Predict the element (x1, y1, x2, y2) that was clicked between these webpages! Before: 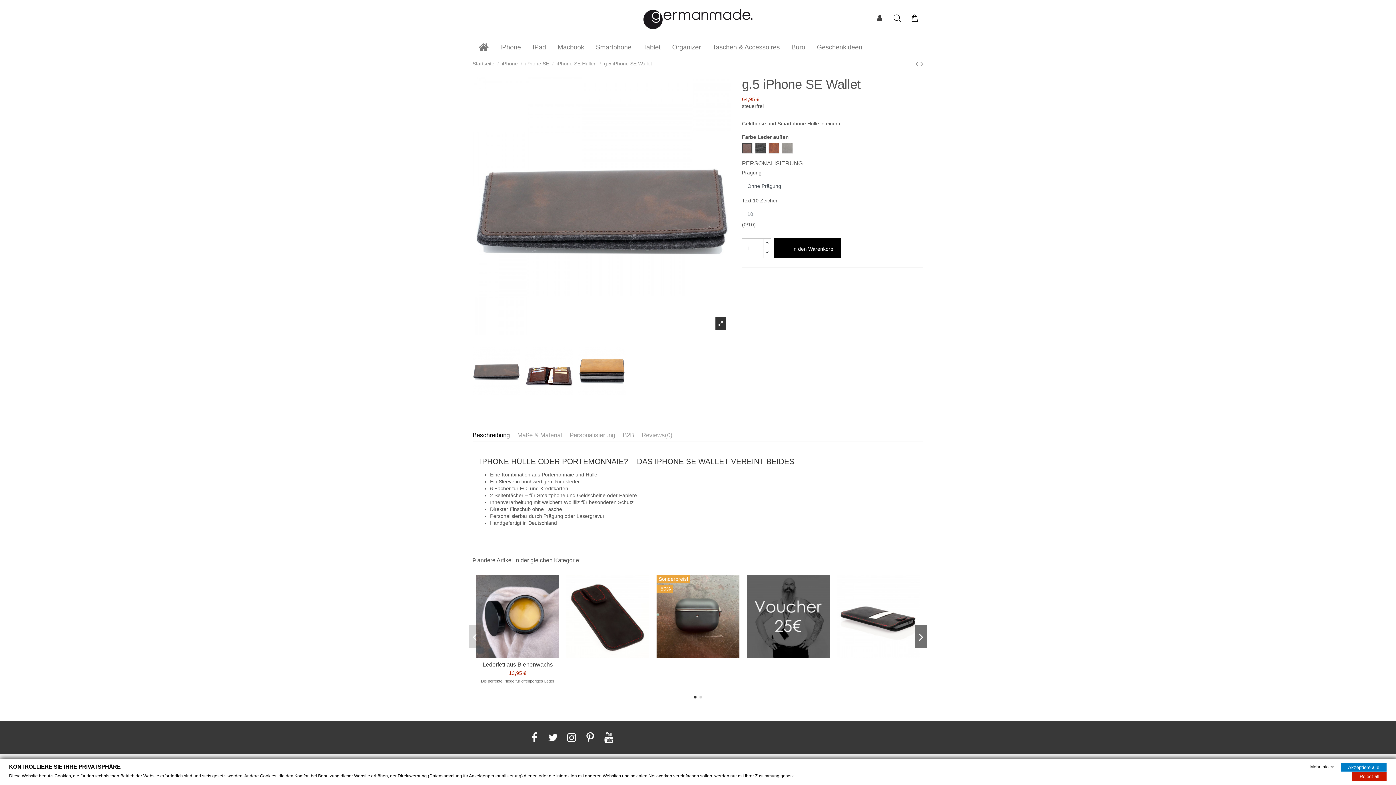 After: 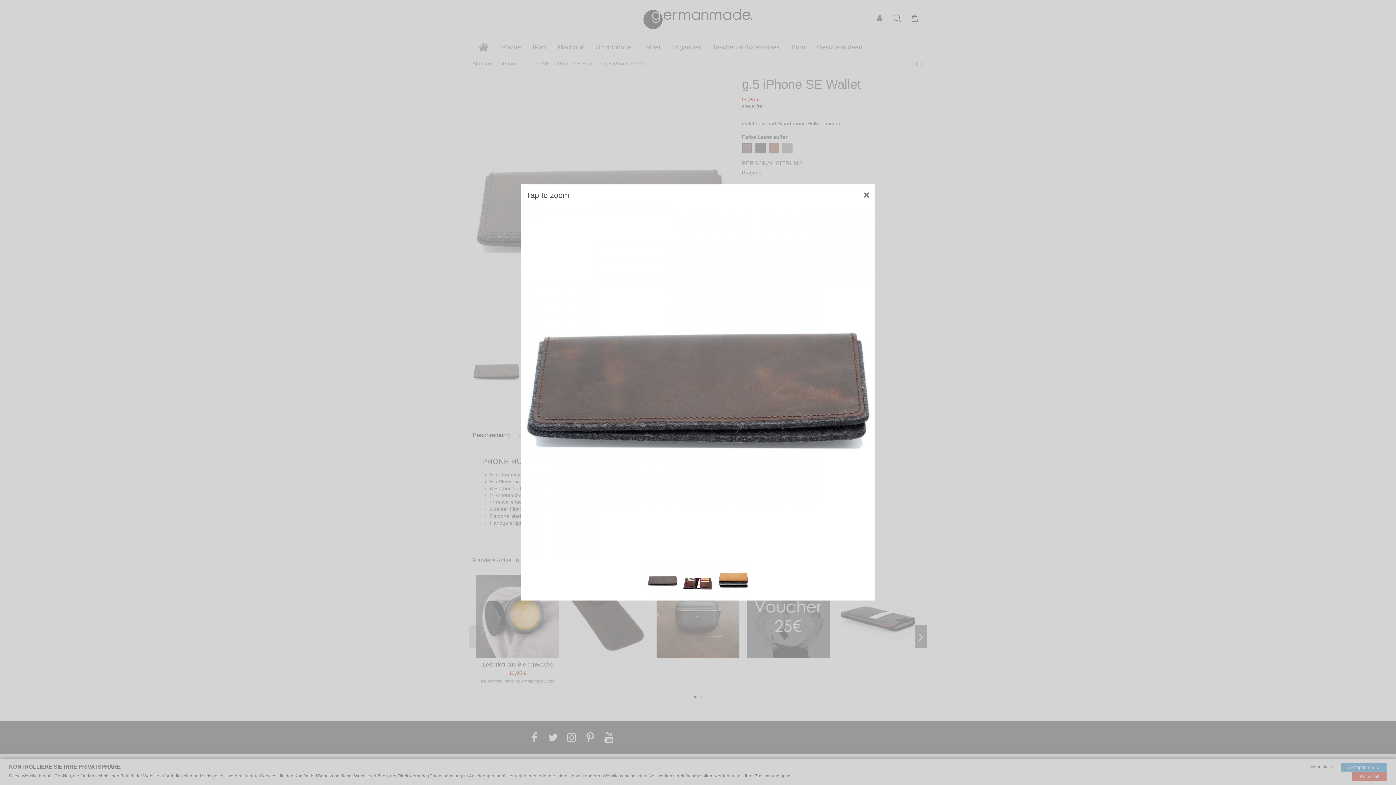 Action: bbox: (472, 76, 731, 335)